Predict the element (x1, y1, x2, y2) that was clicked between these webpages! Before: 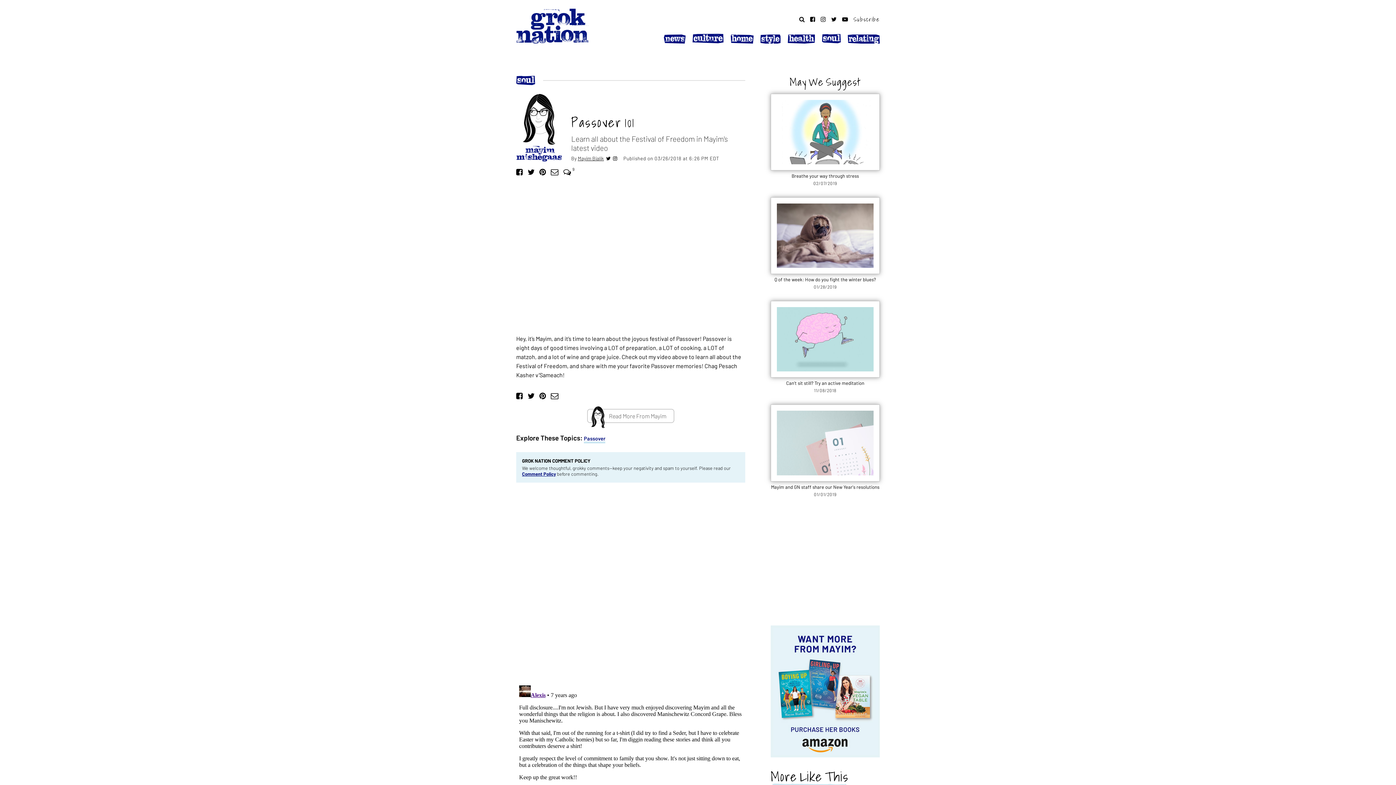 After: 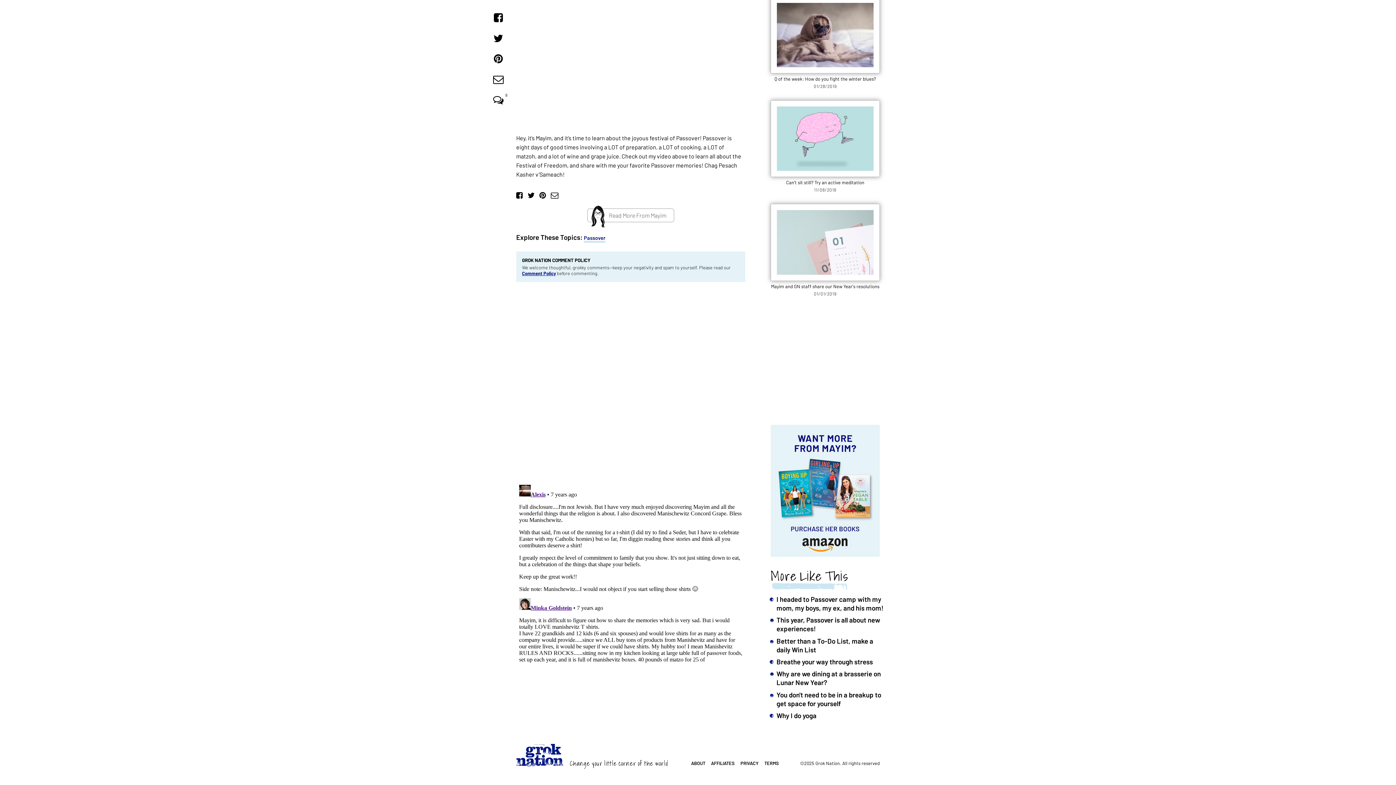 Action: bbox: (563, 167, 571, 176) label: 9